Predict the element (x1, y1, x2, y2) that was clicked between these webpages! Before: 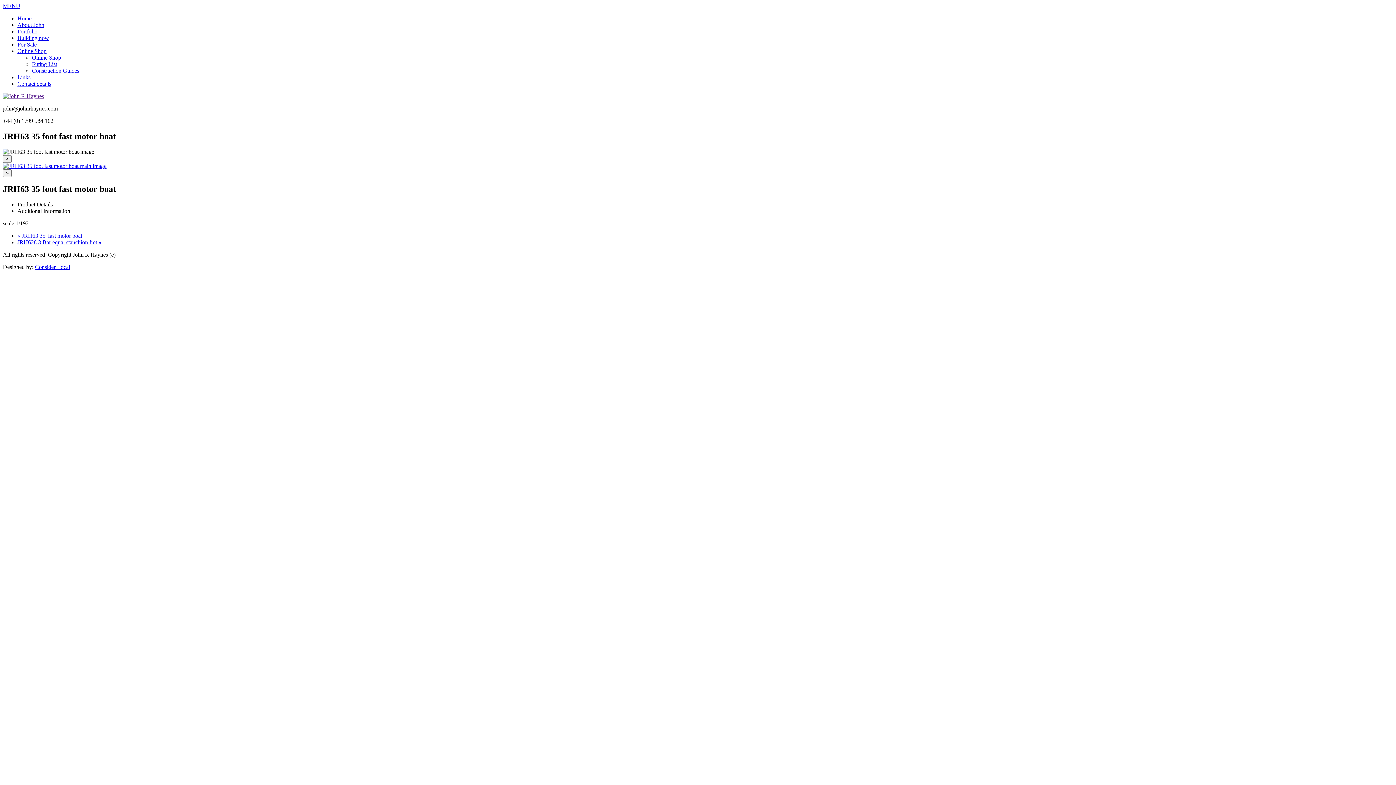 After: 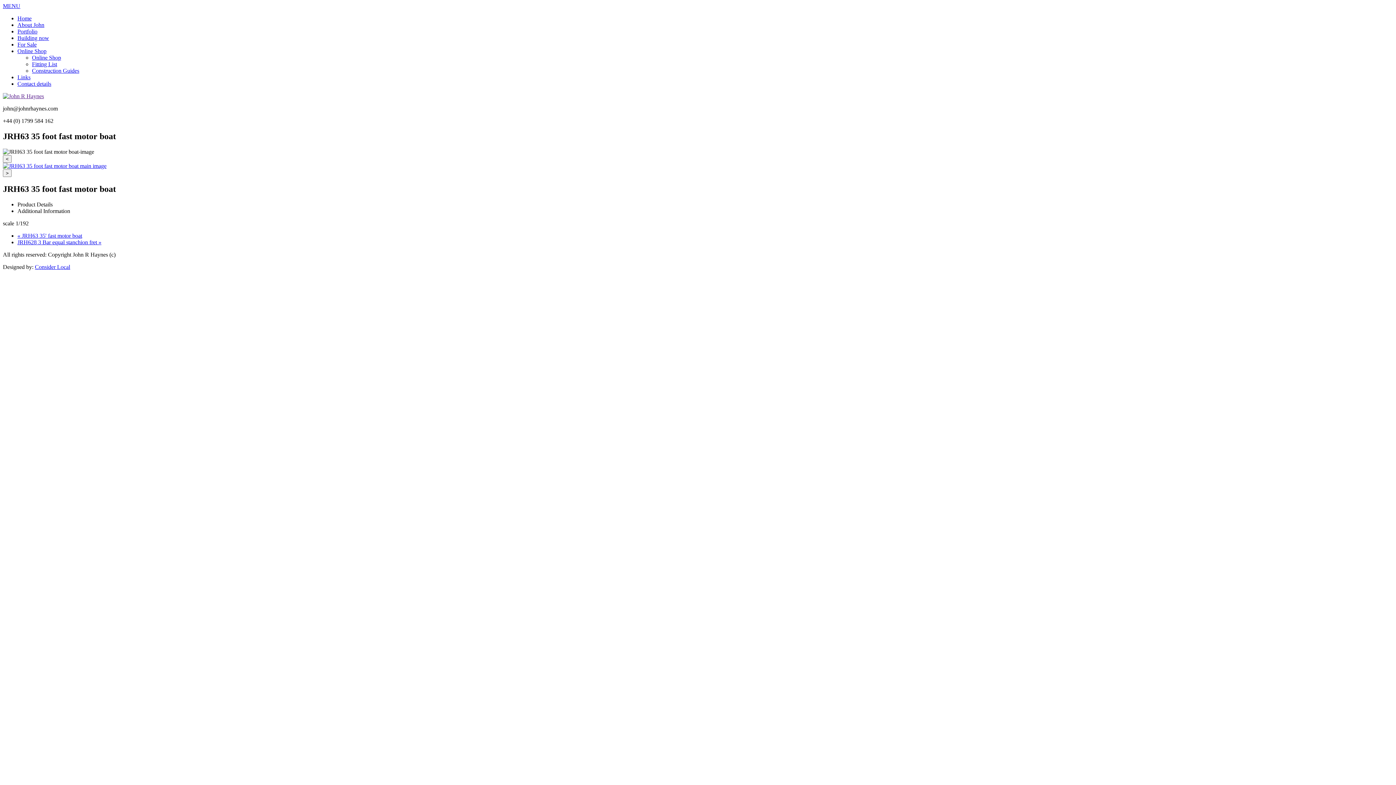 Action: bbox: (34, 263, 70, 270) label: Consider Local